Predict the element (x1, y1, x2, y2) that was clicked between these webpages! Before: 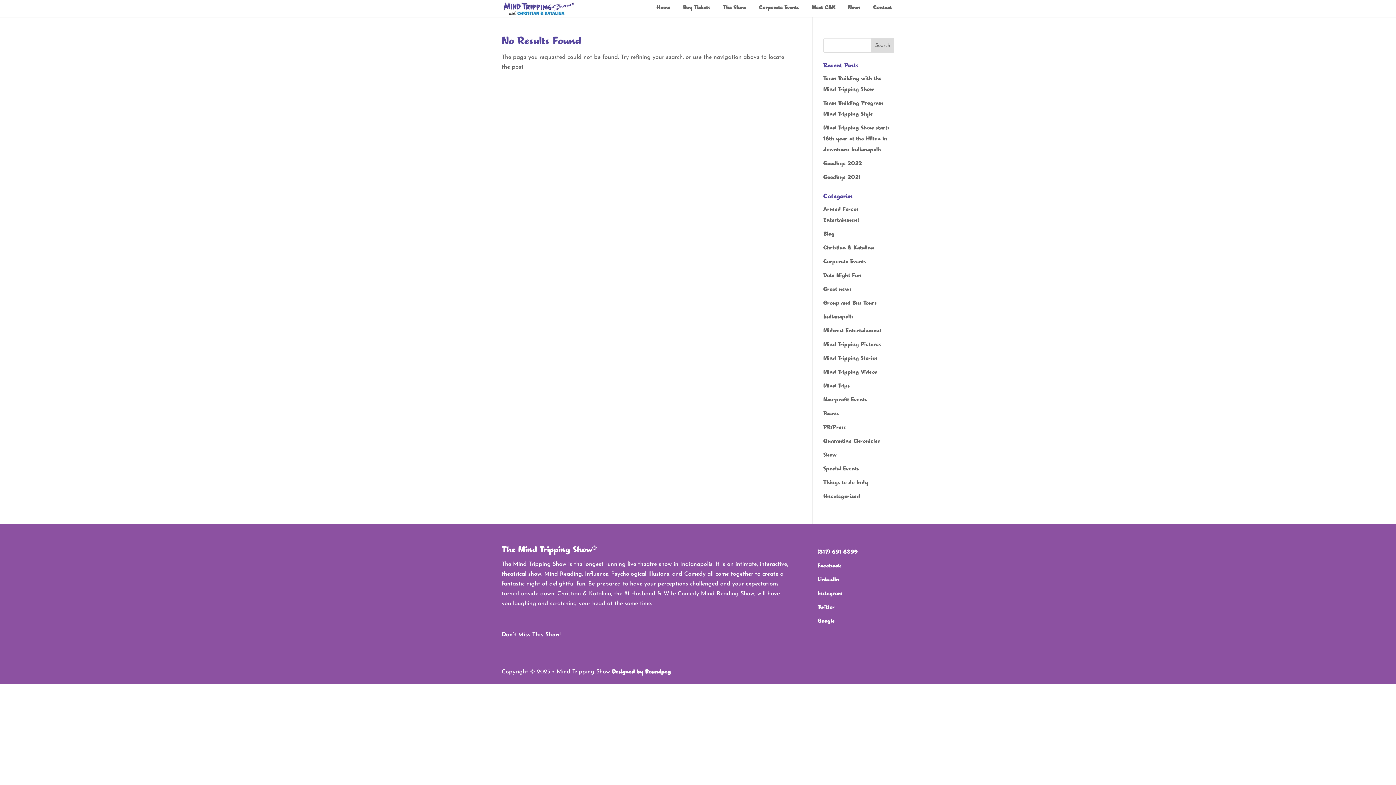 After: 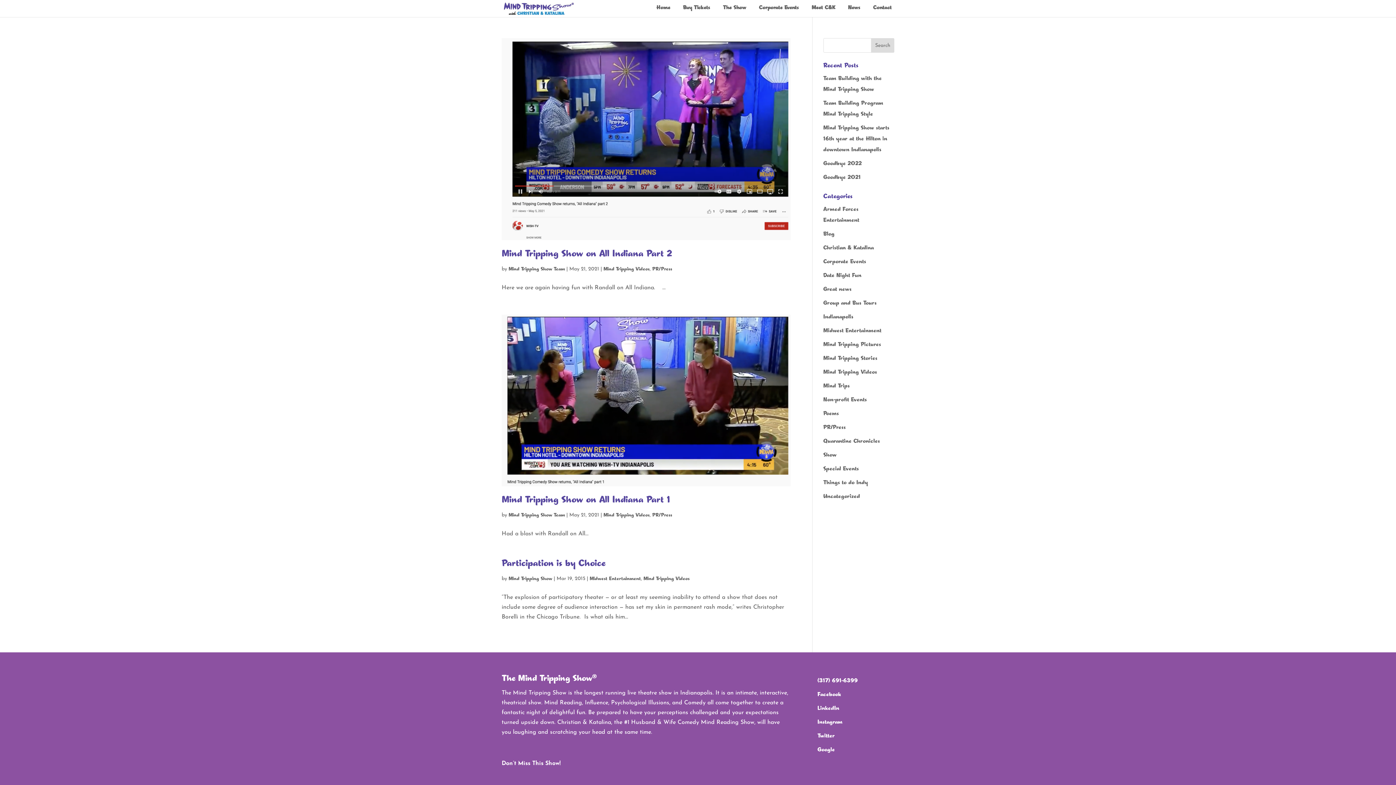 Action: bbox: (823, 370, 877, 376) label: Mind Tripping Videos